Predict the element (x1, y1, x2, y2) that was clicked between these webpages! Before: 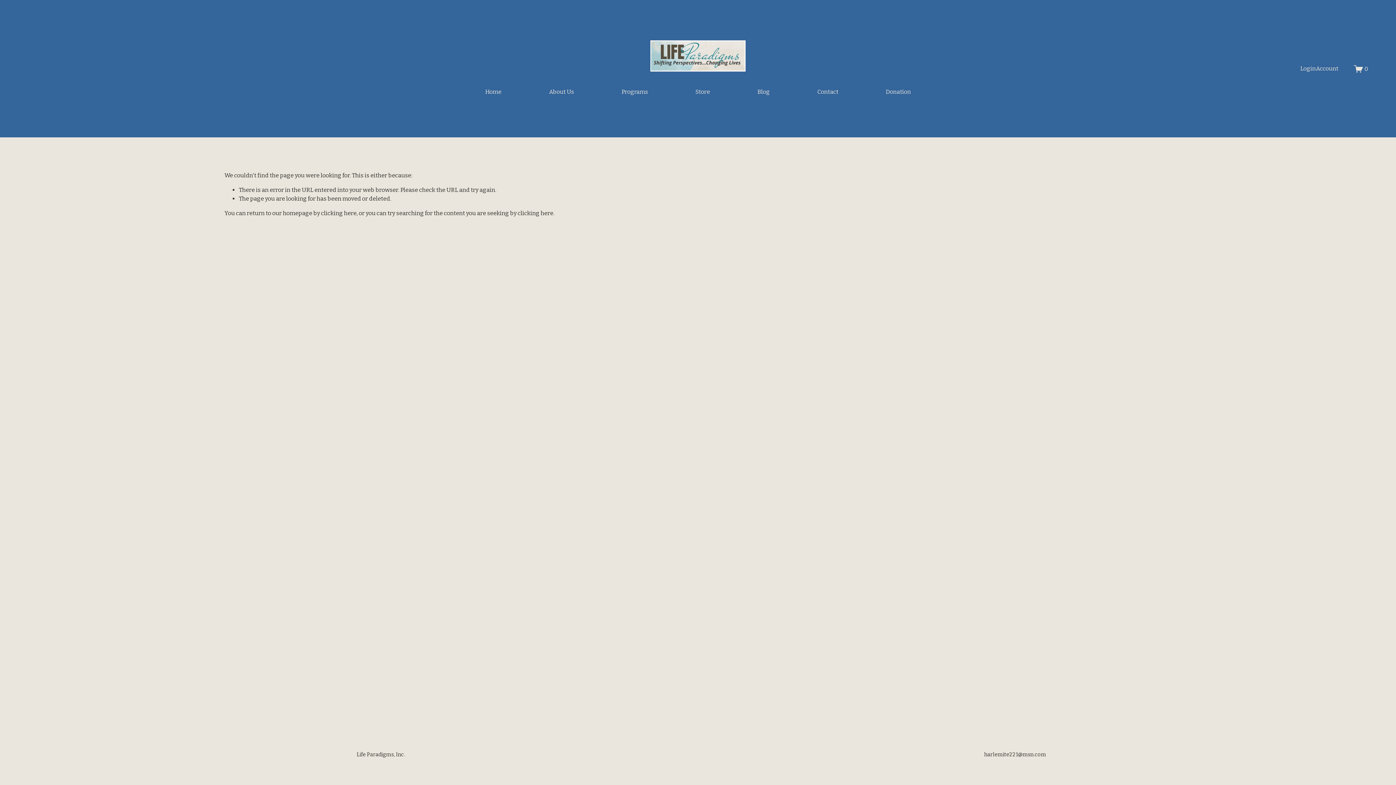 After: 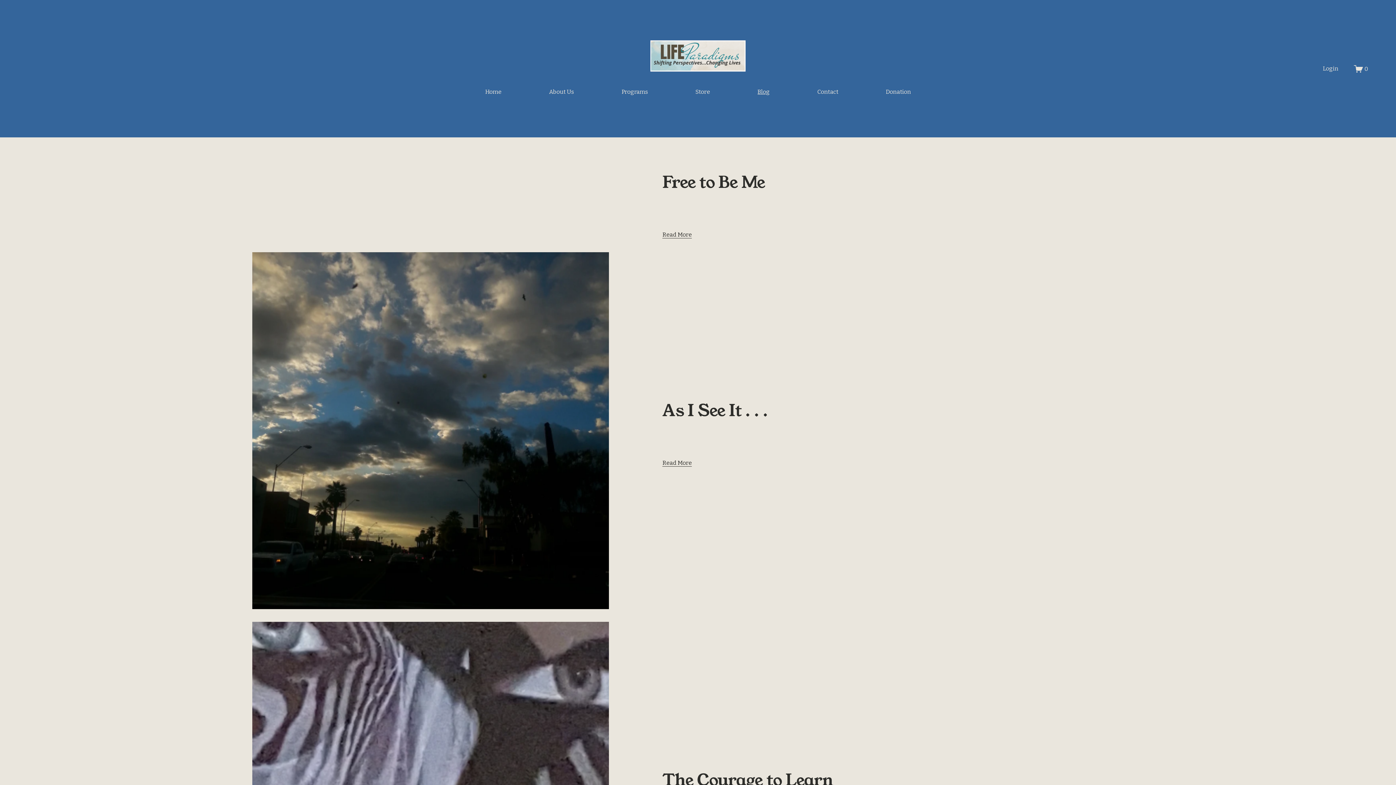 Action: bbox: (757, 87, 770, 97) label: Blog